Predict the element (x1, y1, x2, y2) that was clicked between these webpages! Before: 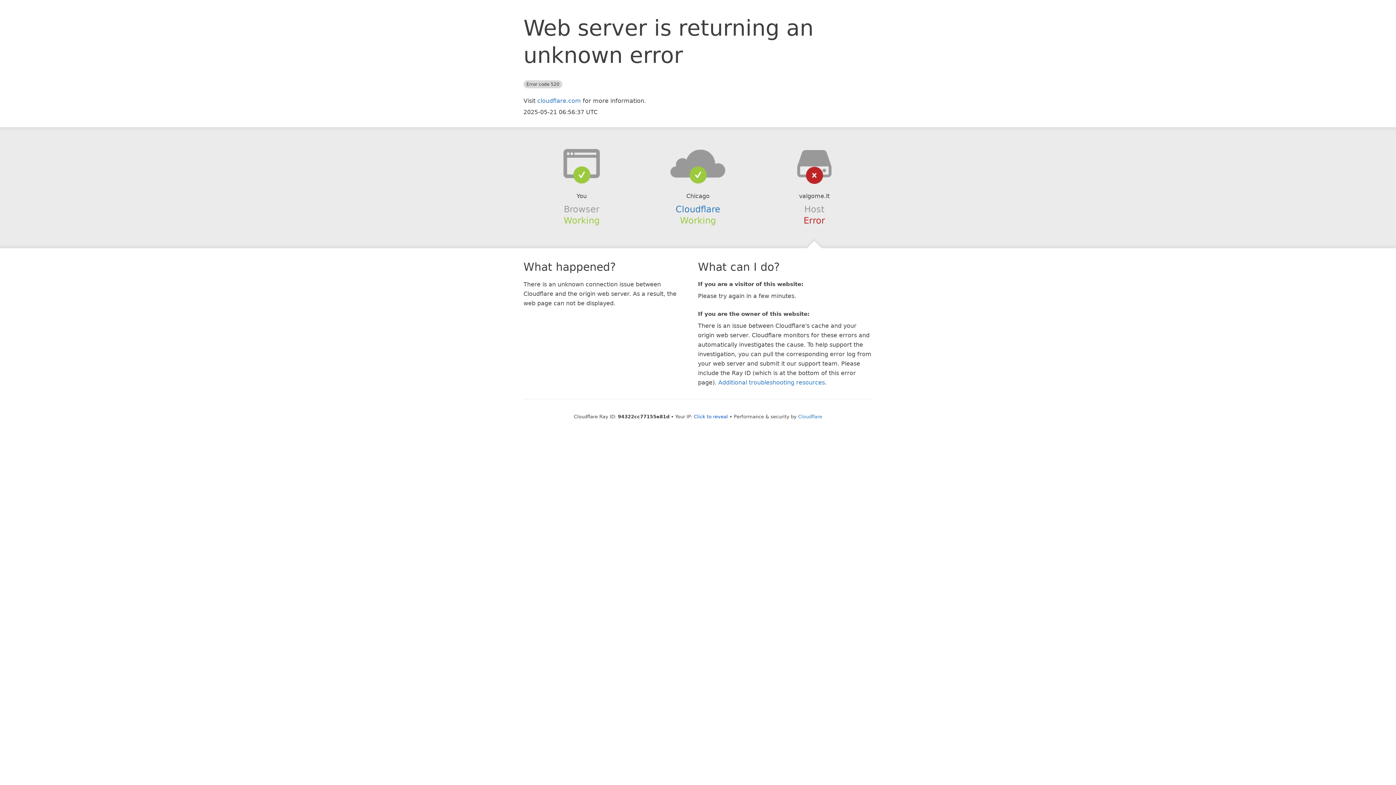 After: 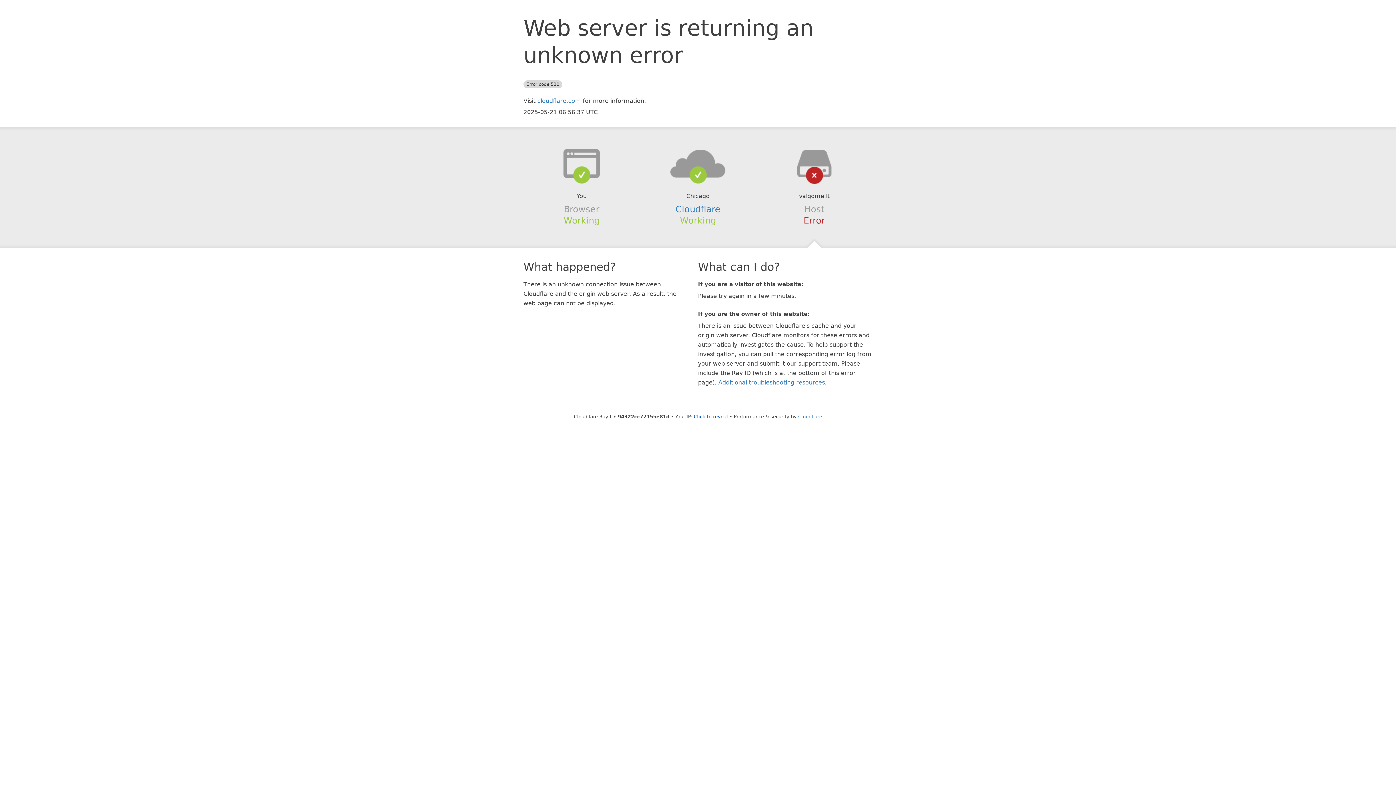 Action: bbox: (639, 148, 756, 178)